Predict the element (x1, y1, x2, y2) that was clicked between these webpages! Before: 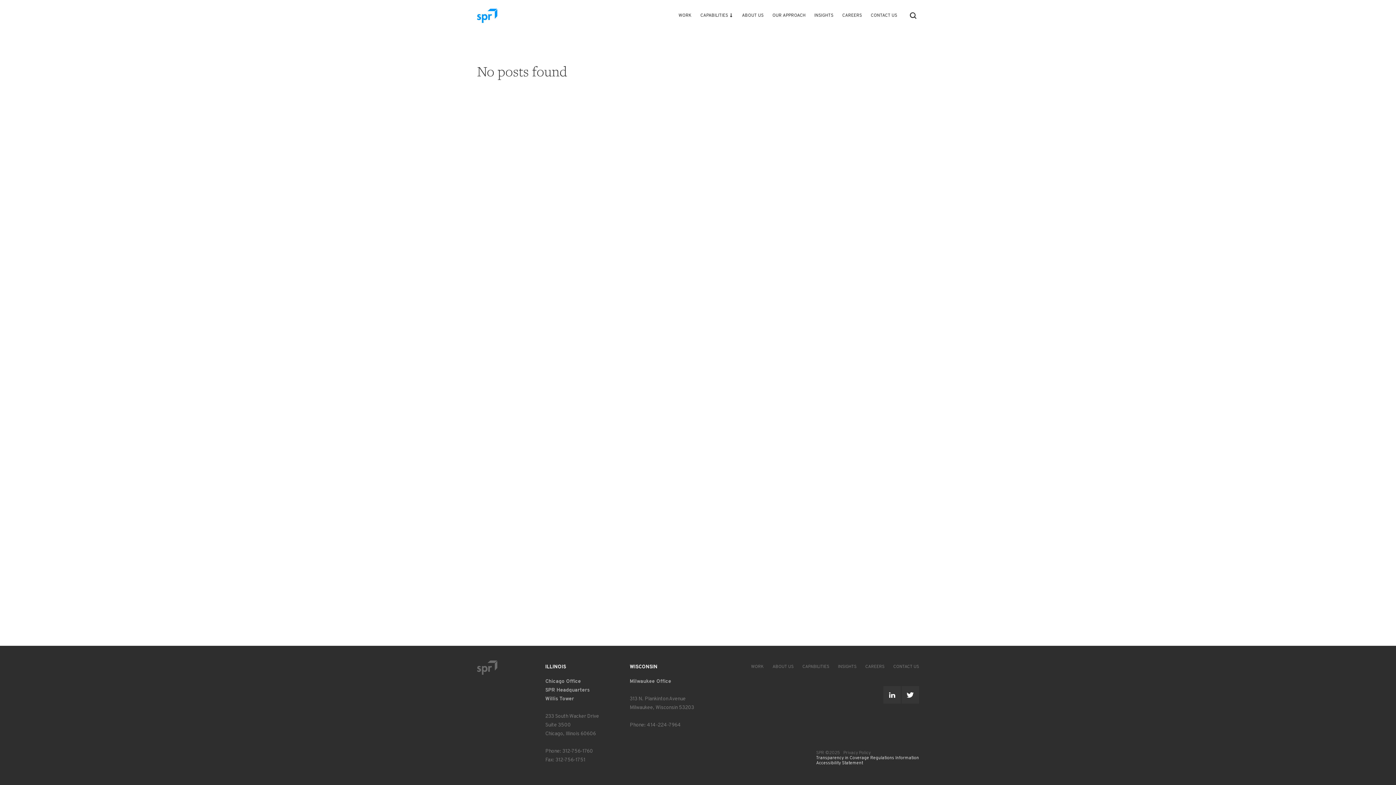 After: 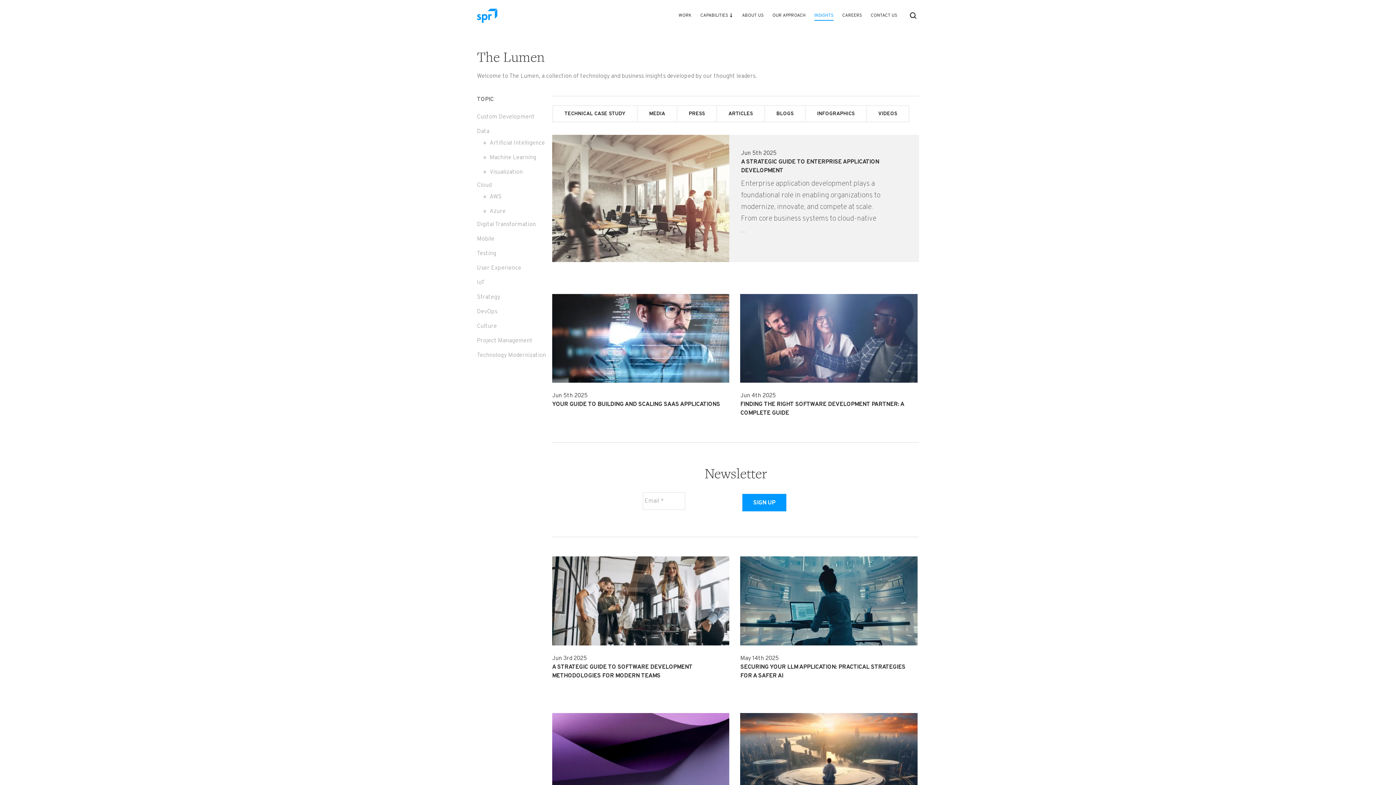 Action: label: INSIGHTS bbox: (838, 664, 856, 670)